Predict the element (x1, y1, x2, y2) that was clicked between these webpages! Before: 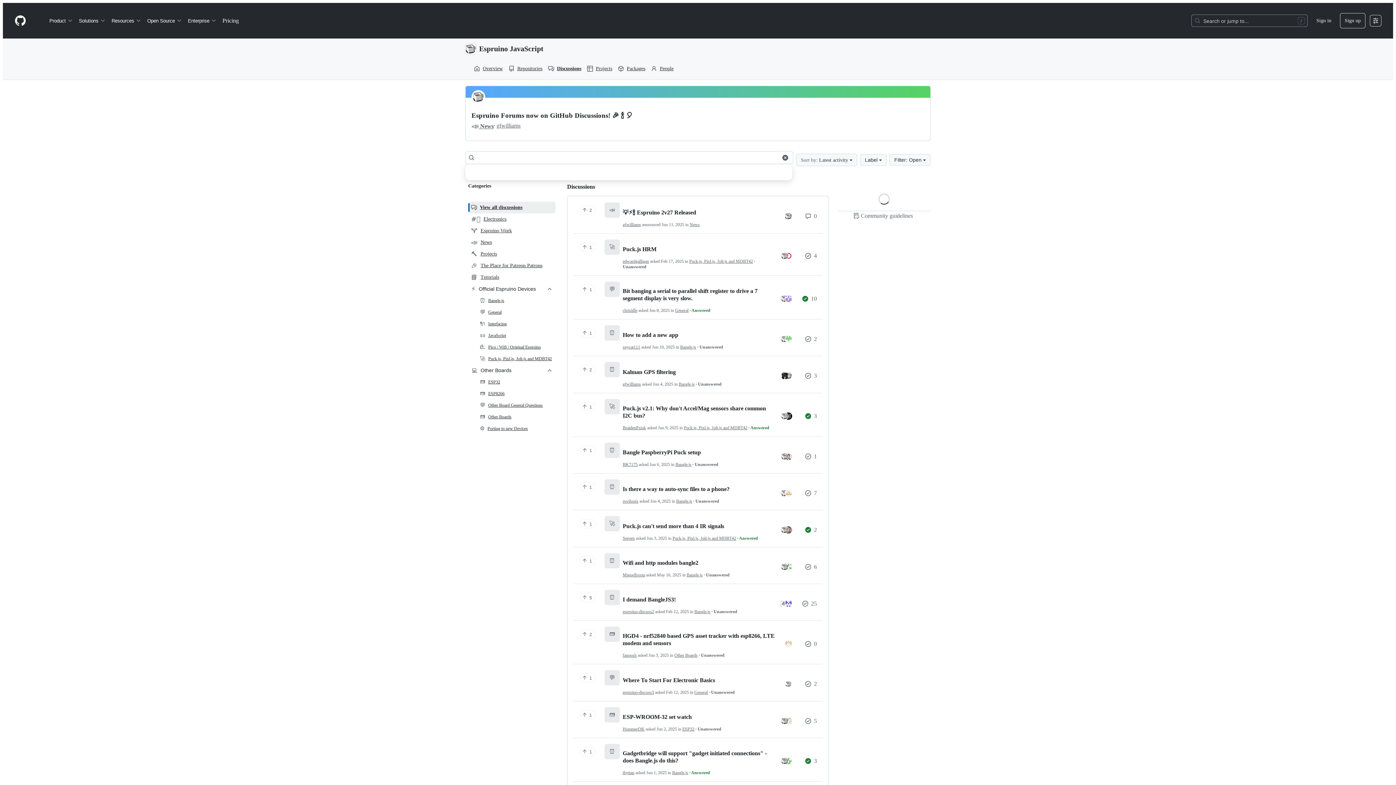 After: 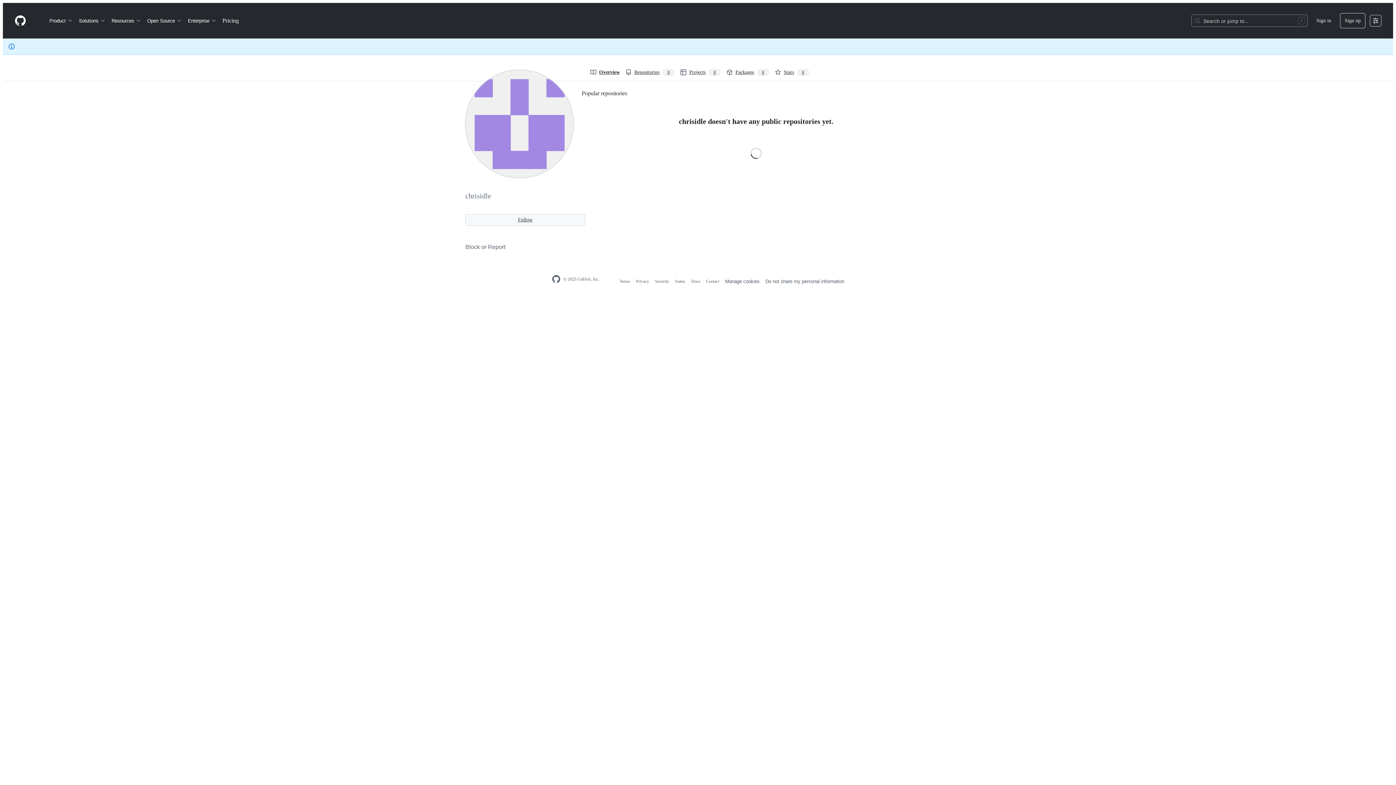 Action: bbox: (784, 295, 792, 302)